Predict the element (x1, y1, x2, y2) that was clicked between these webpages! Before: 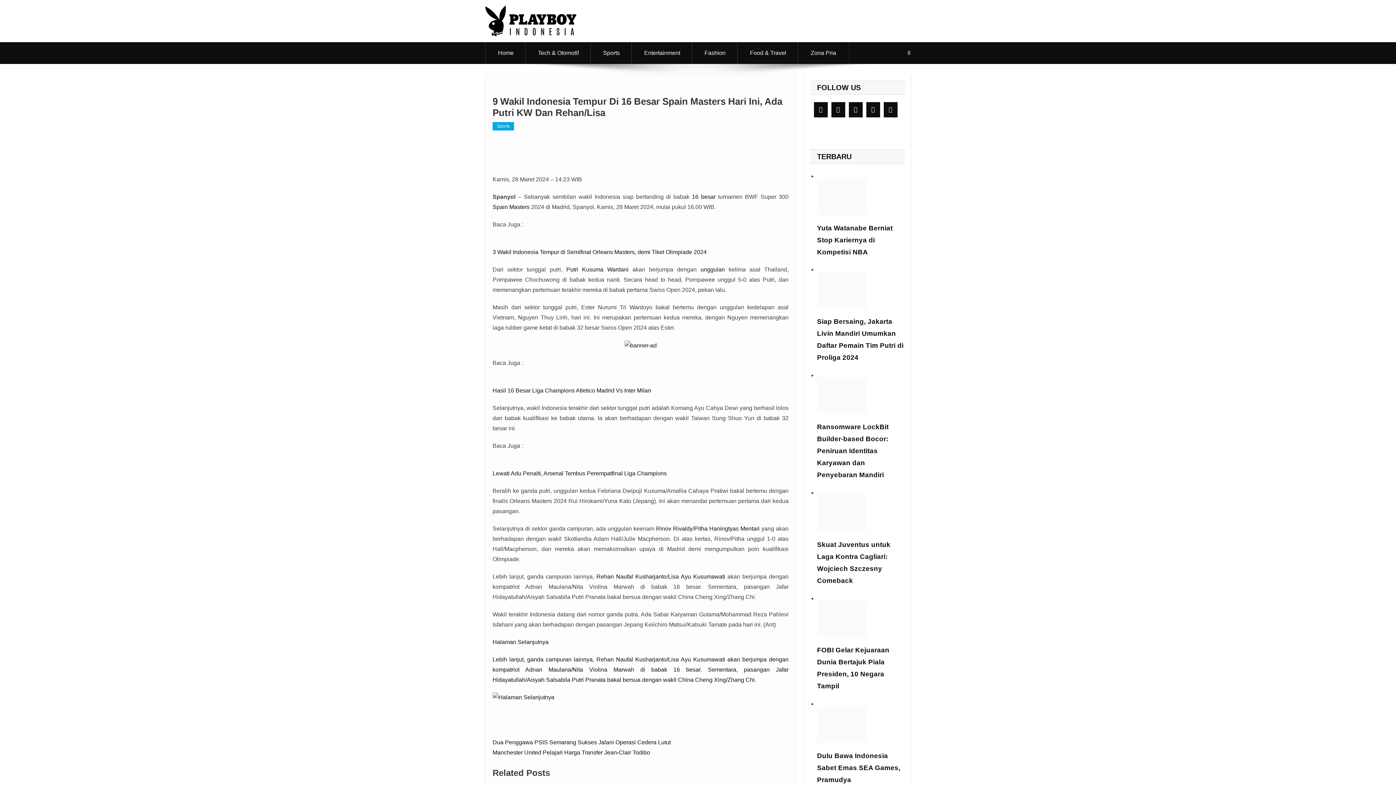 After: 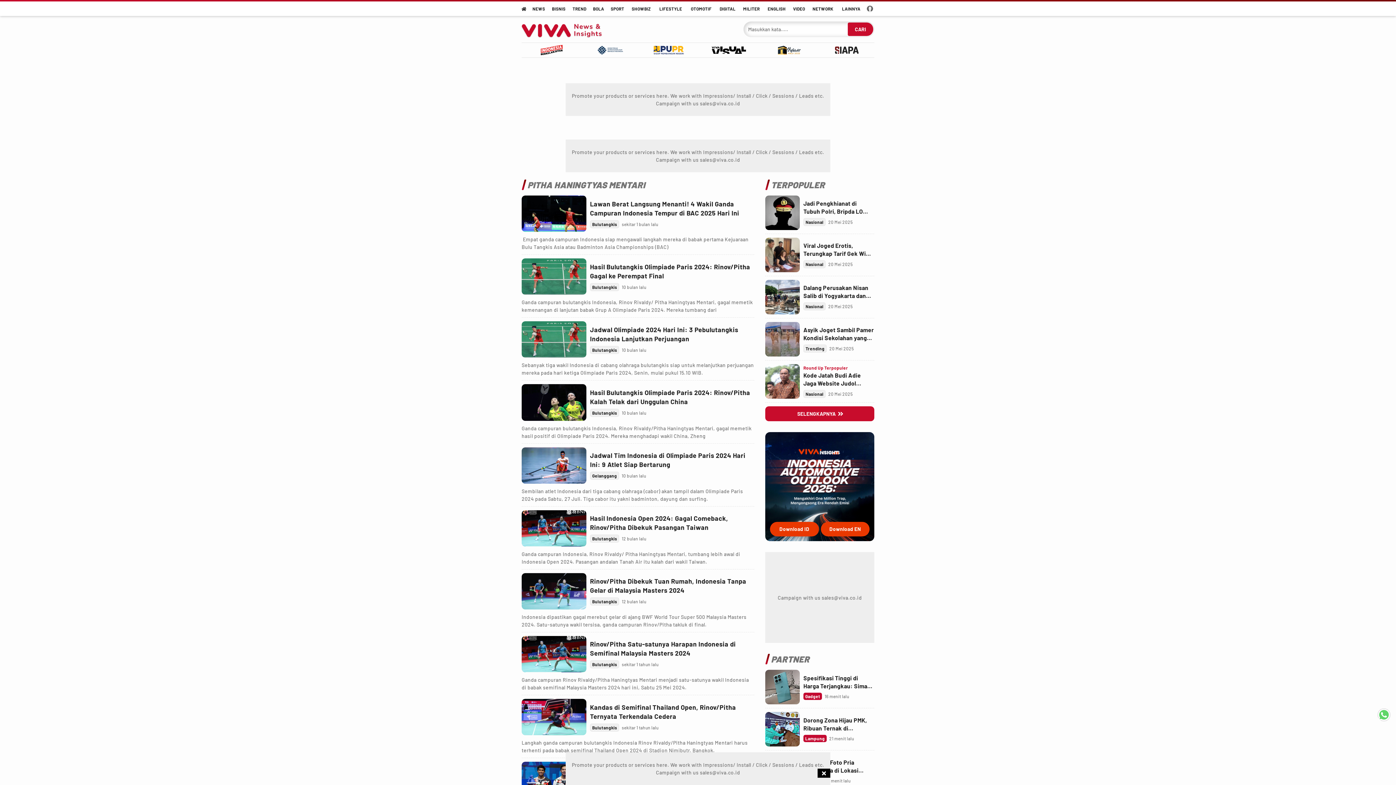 Action: bbox: (694, 673, 759, 679) label: Pitha Haningtyas Mentari